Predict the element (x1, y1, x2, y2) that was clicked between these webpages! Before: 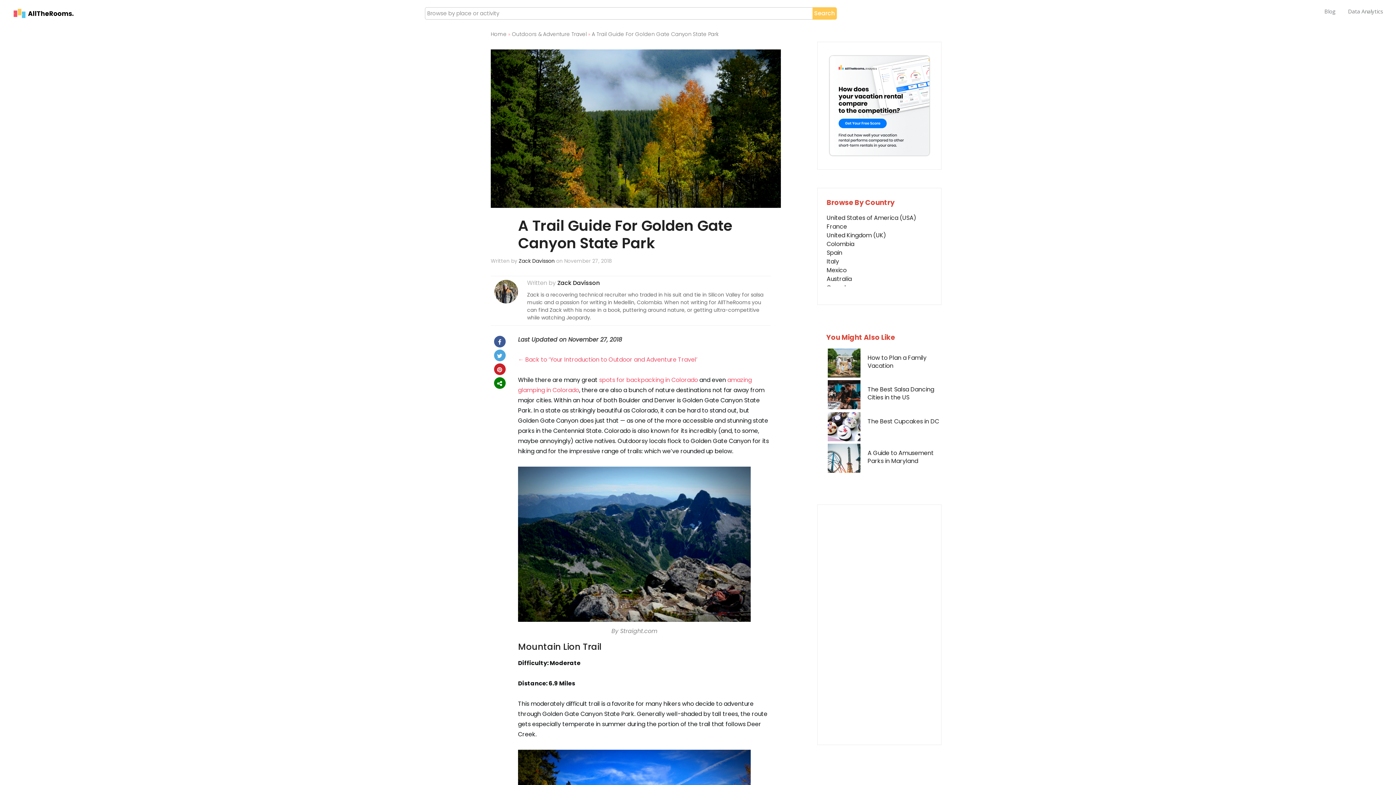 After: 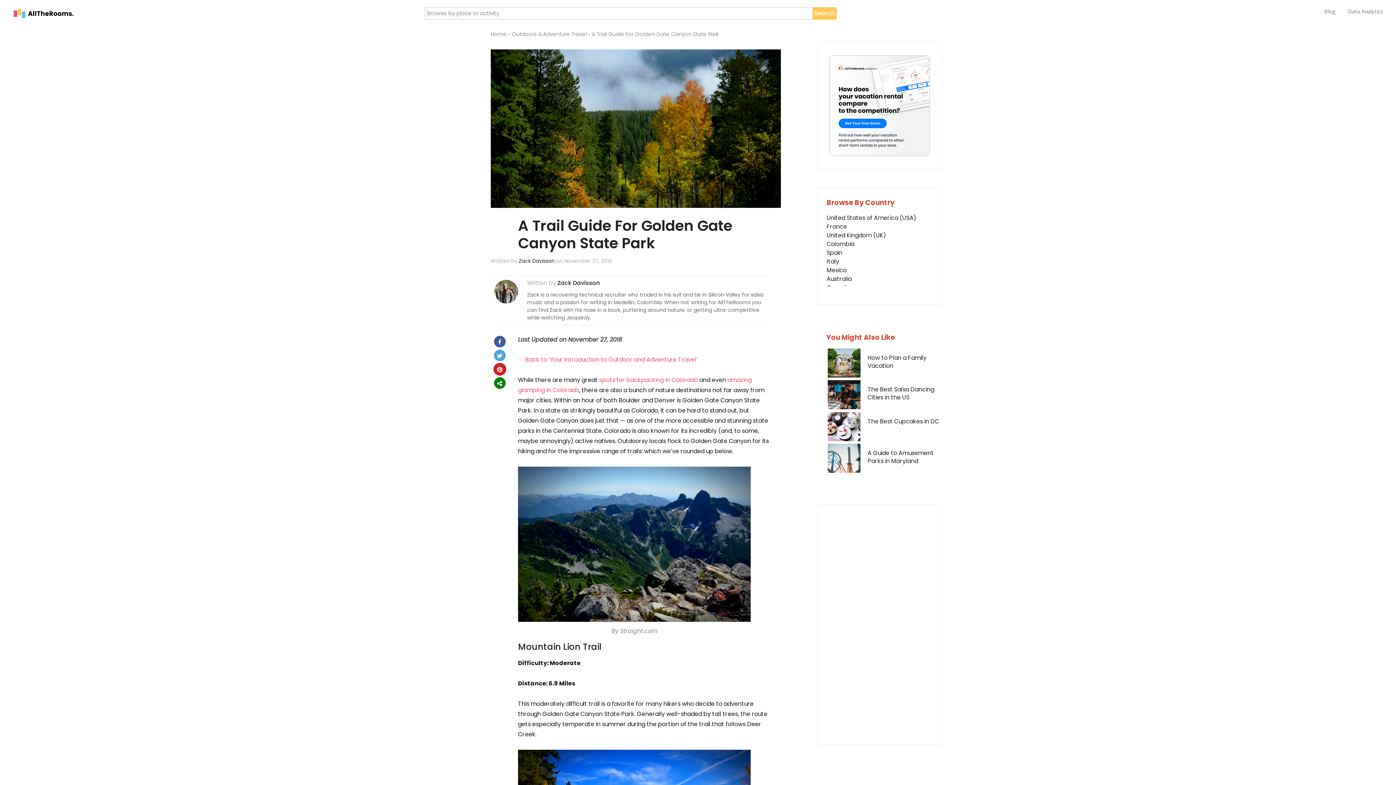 Action: bbox: (494, 363, 505, 375)